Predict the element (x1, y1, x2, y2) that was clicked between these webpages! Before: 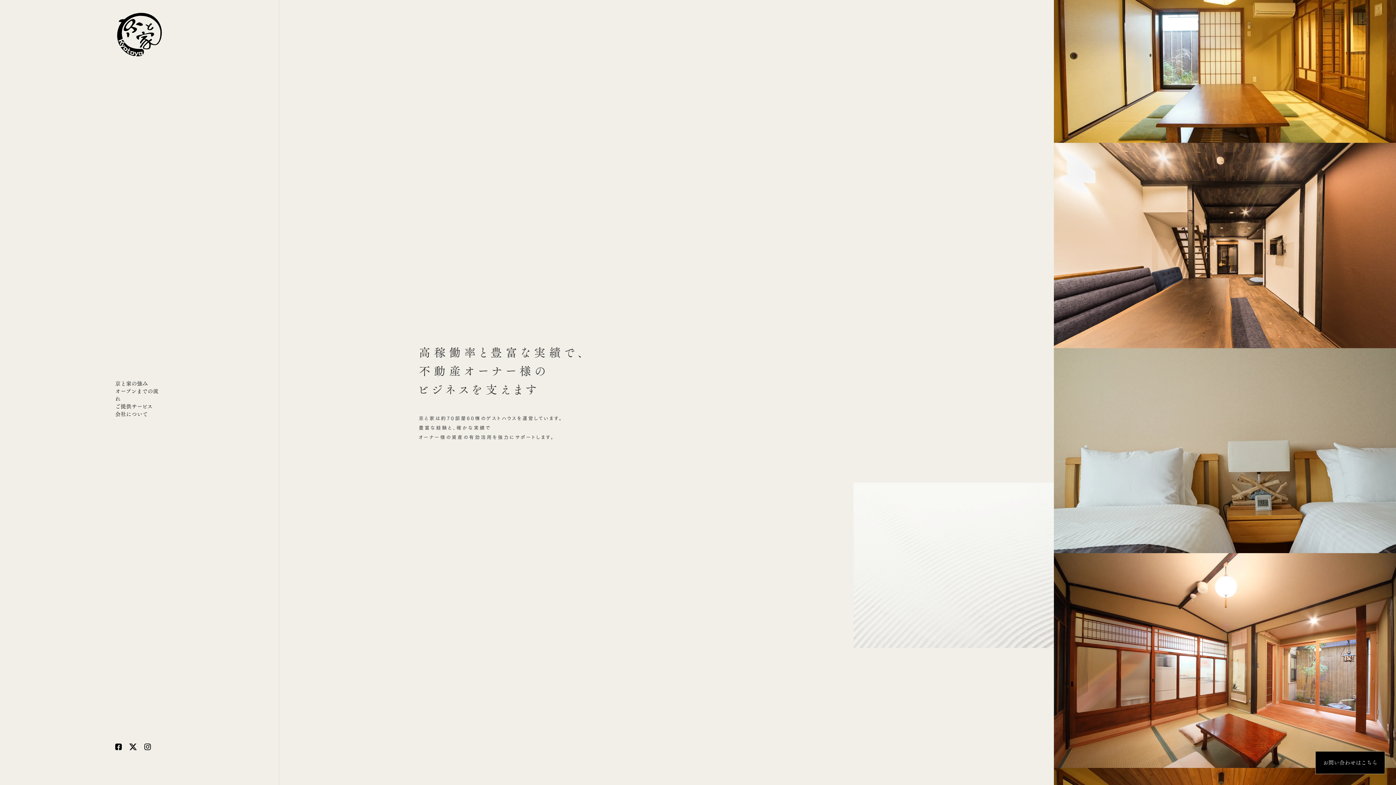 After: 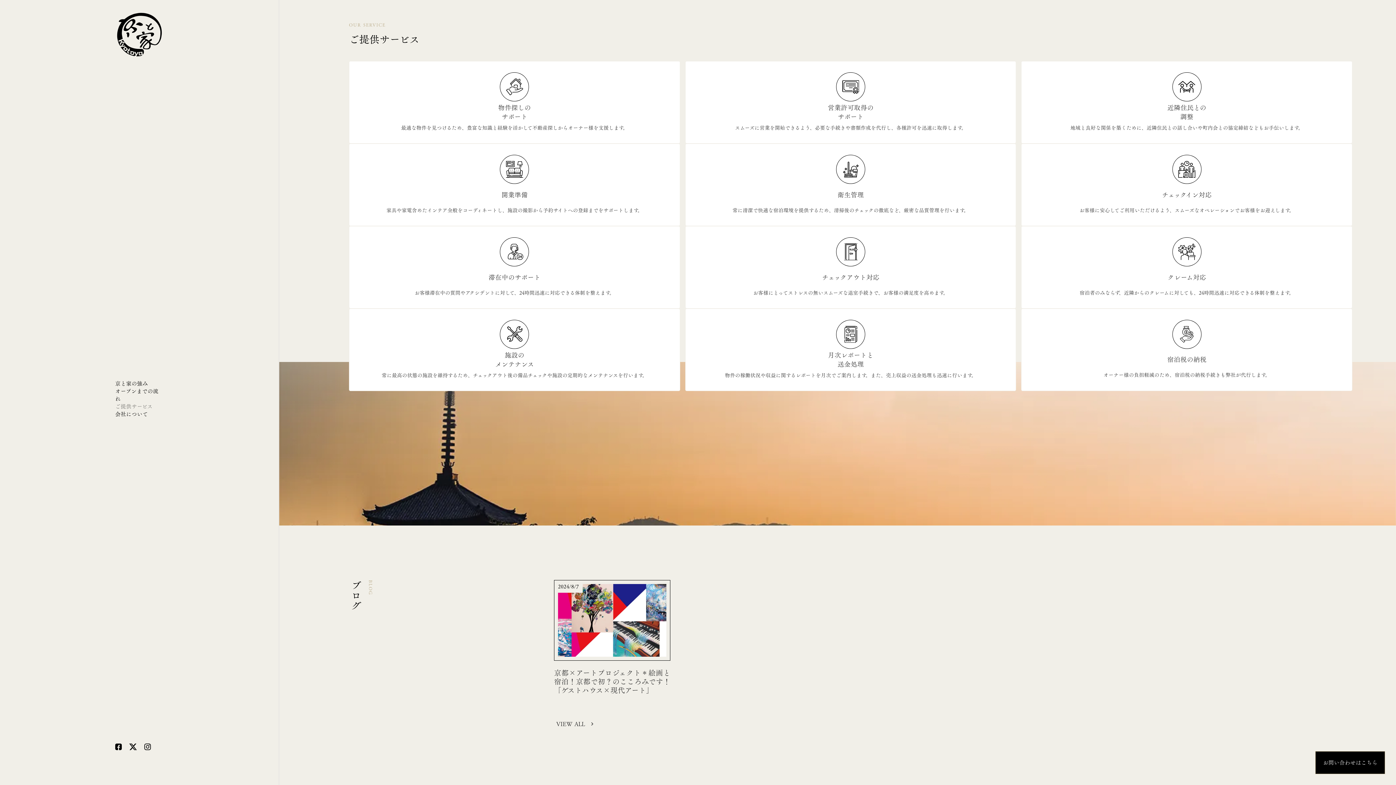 Action: bbox: (115, 417, 153, 425) label: ご提供サービス